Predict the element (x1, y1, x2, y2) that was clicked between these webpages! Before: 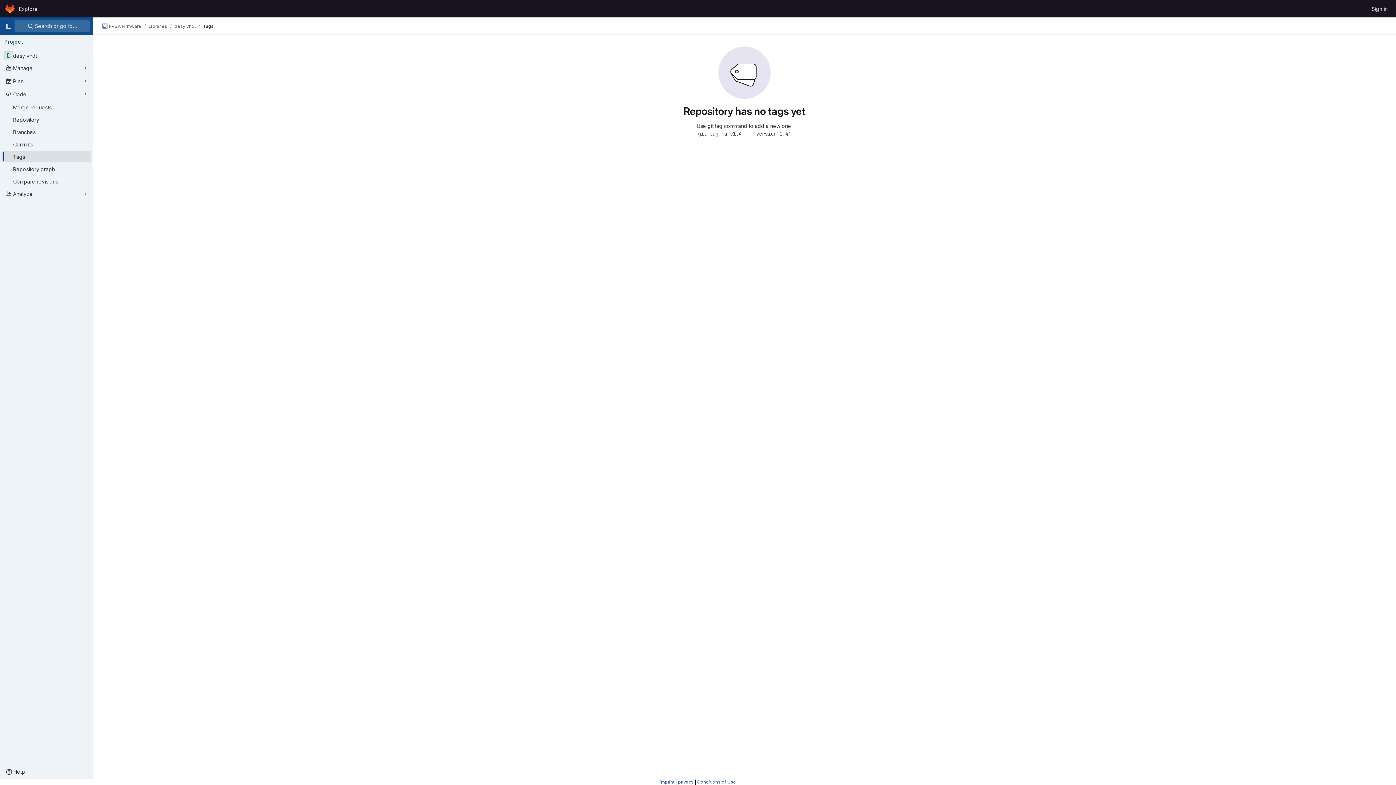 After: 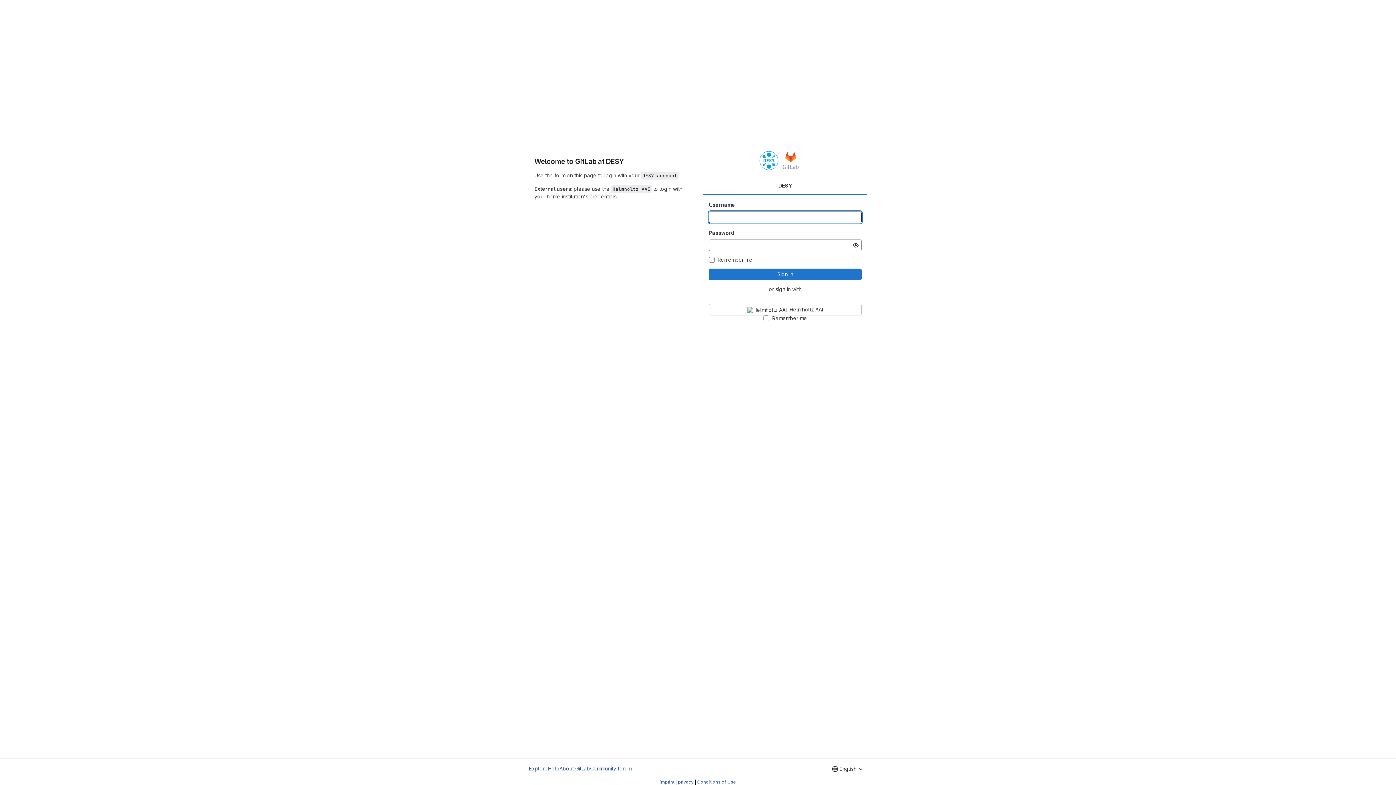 Action: bbox: (1369, 2, 1390, 14) label: Sign in